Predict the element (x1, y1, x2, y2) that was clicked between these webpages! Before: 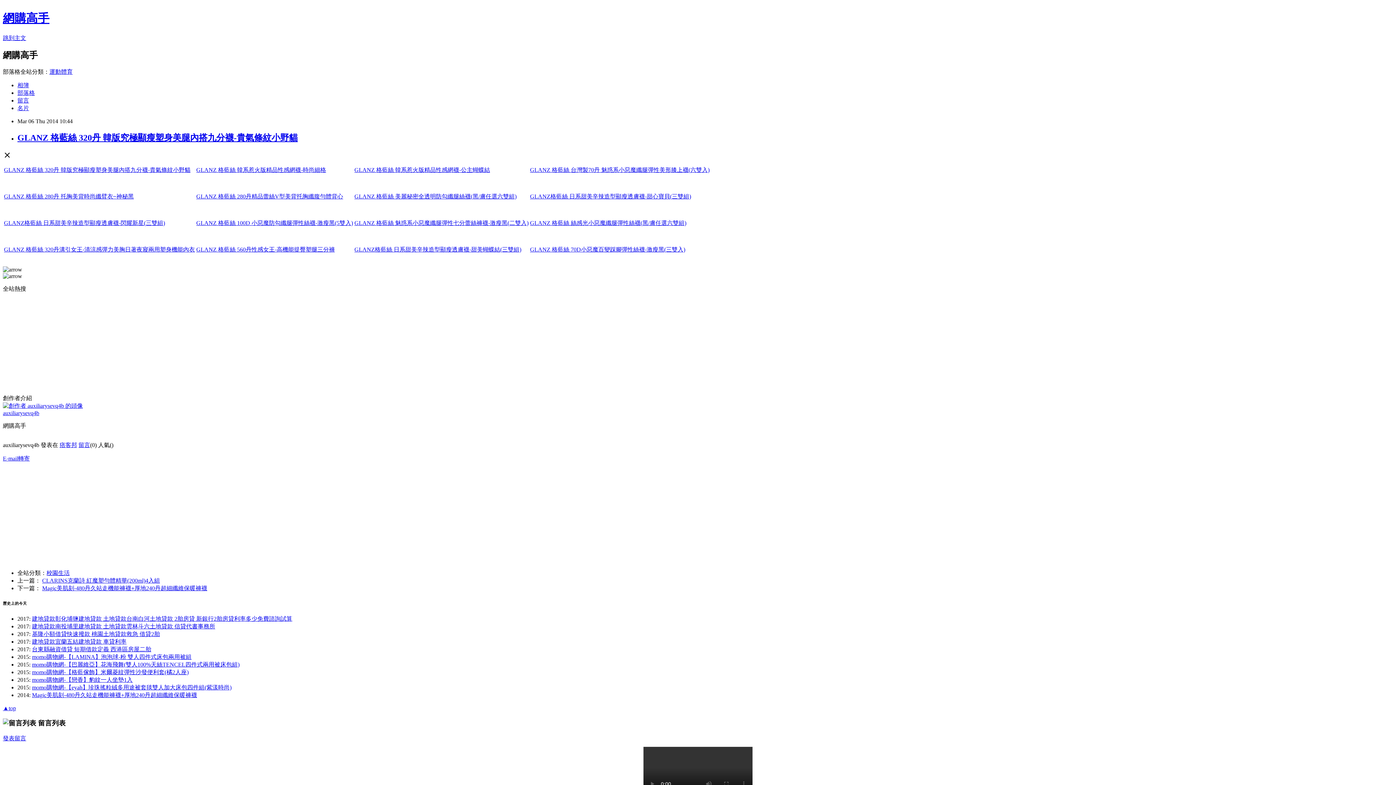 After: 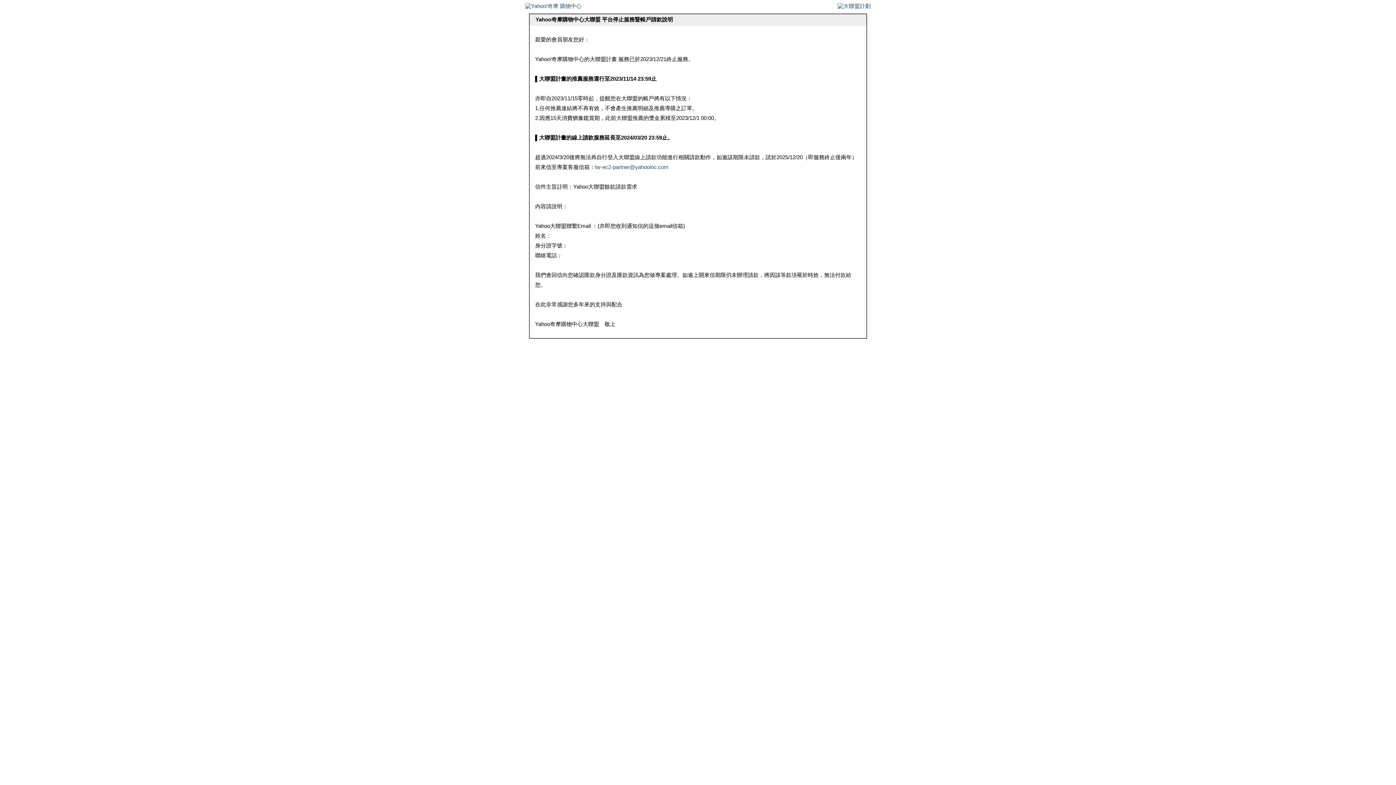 Action: label: ﻿GLANZ 格藍絲 美麗秘密全透明防勾纖腿絲襪(黑/膚任選六雙組) bbox: (354, 193, 516, 199)